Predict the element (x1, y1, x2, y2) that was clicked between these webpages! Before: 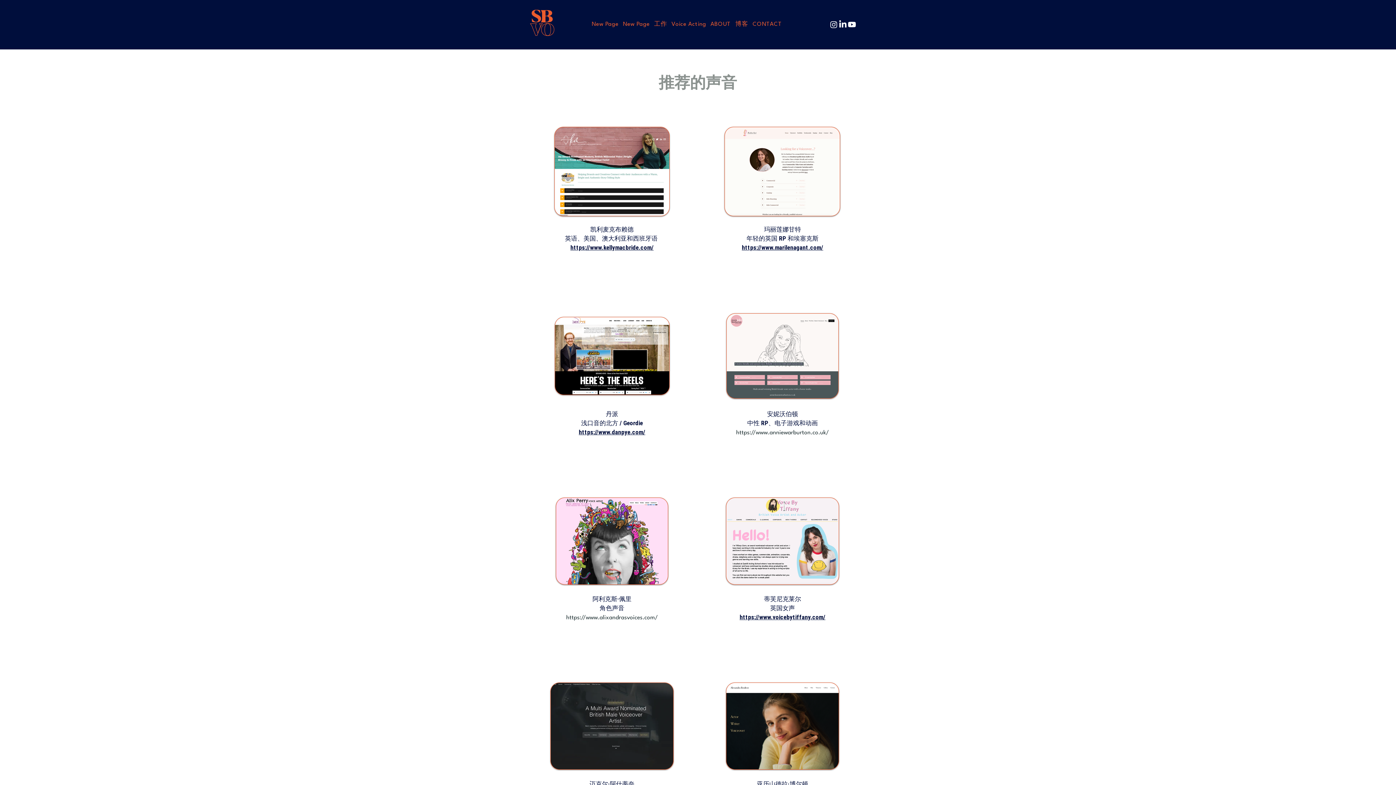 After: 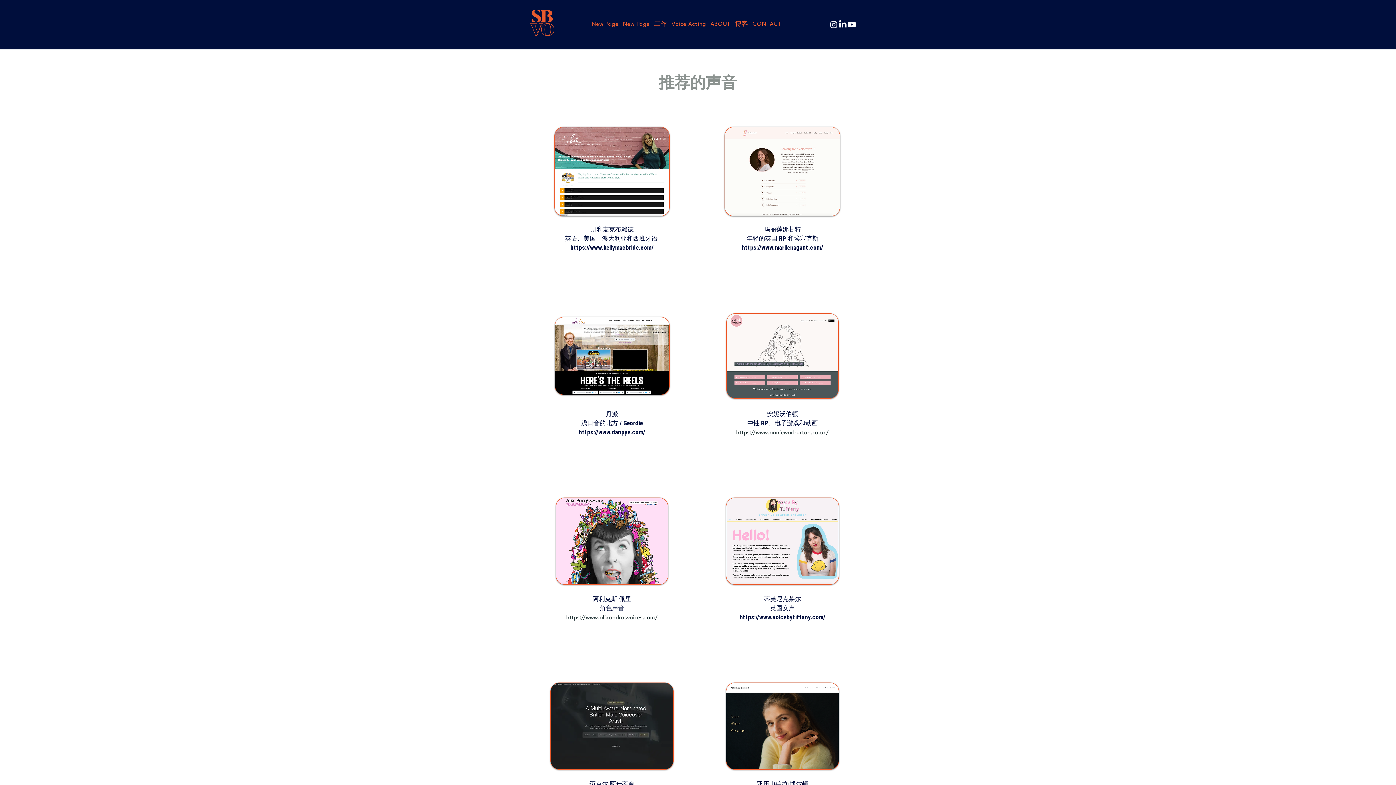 Action: bbox: (708, 17, 733, 31) label: ABOUT